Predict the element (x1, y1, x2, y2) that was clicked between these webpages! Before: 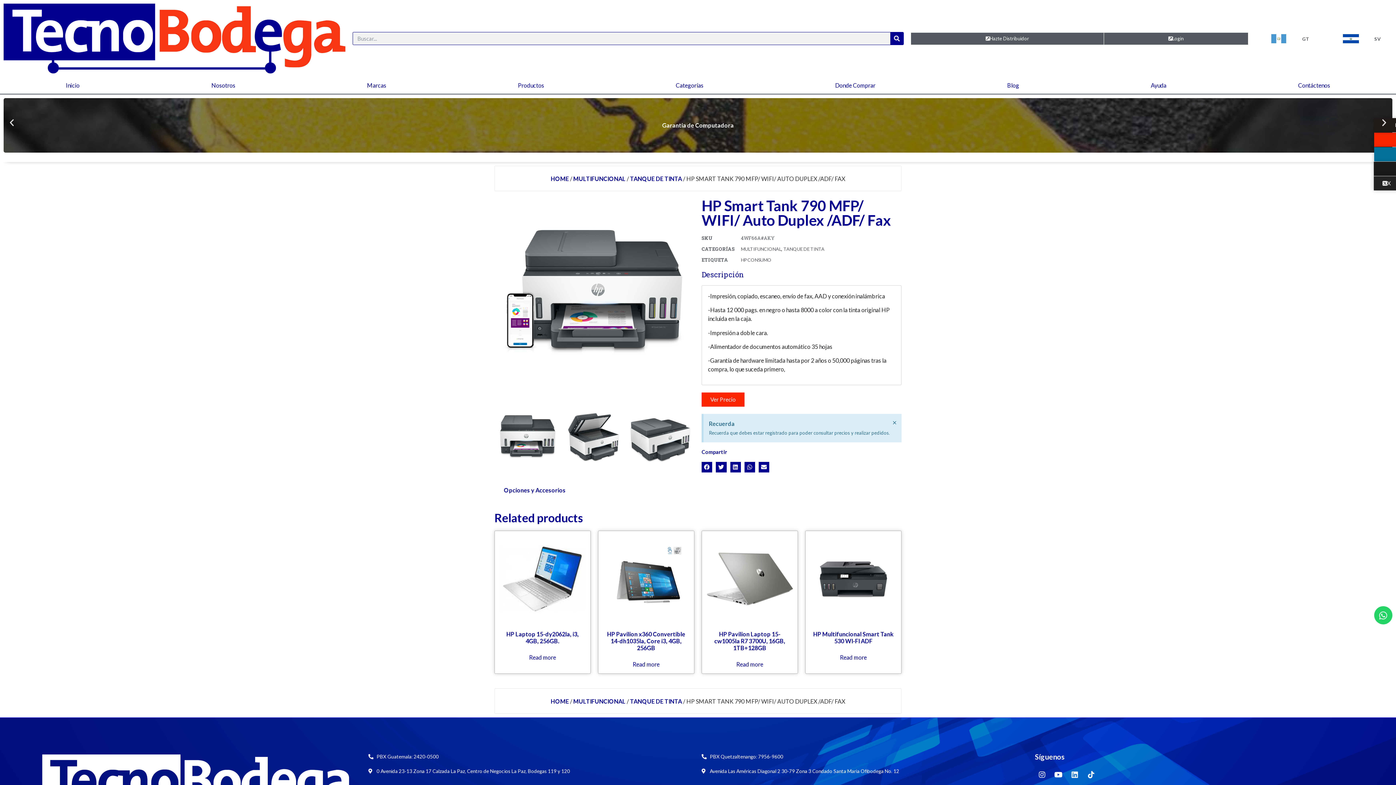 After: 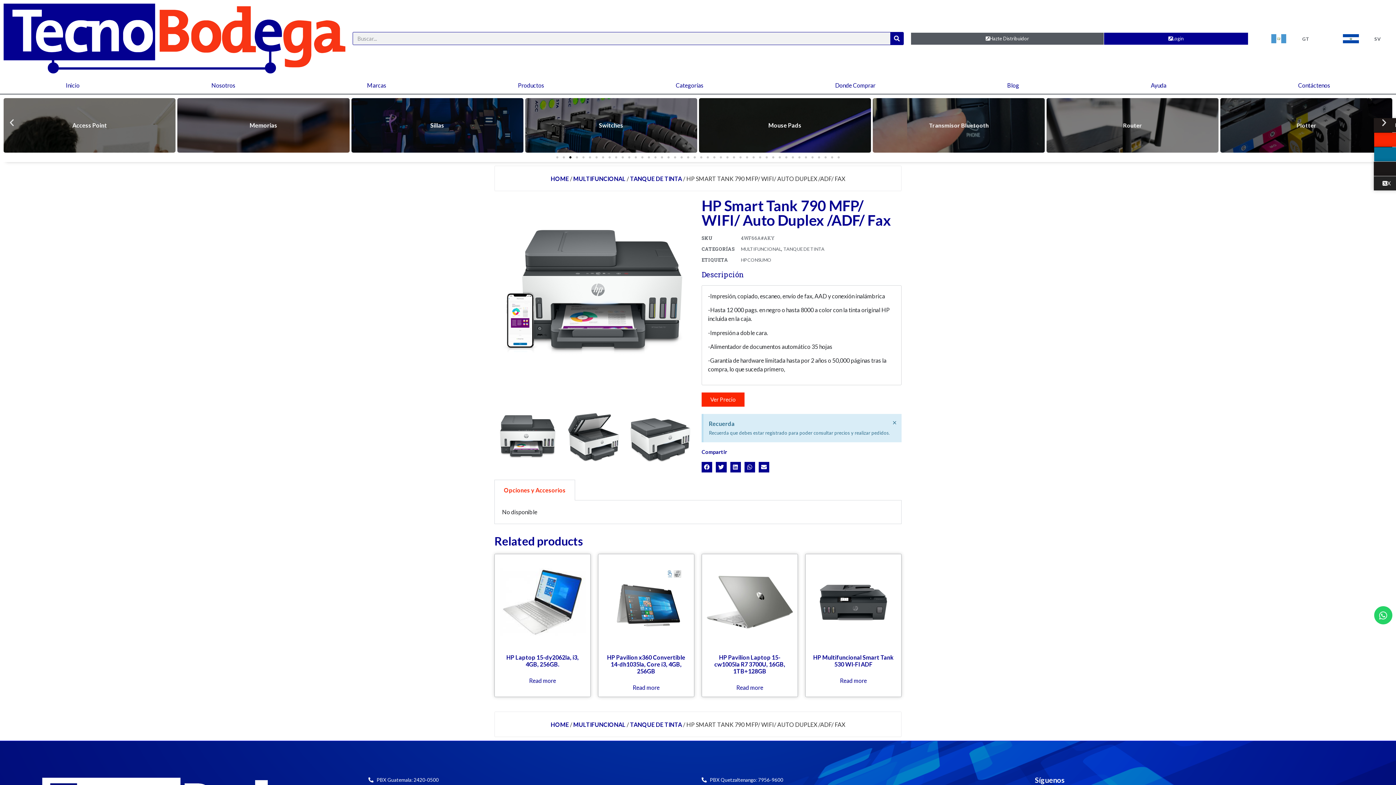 Action: label: Login bbox: (1104, 32, 1248, 44)